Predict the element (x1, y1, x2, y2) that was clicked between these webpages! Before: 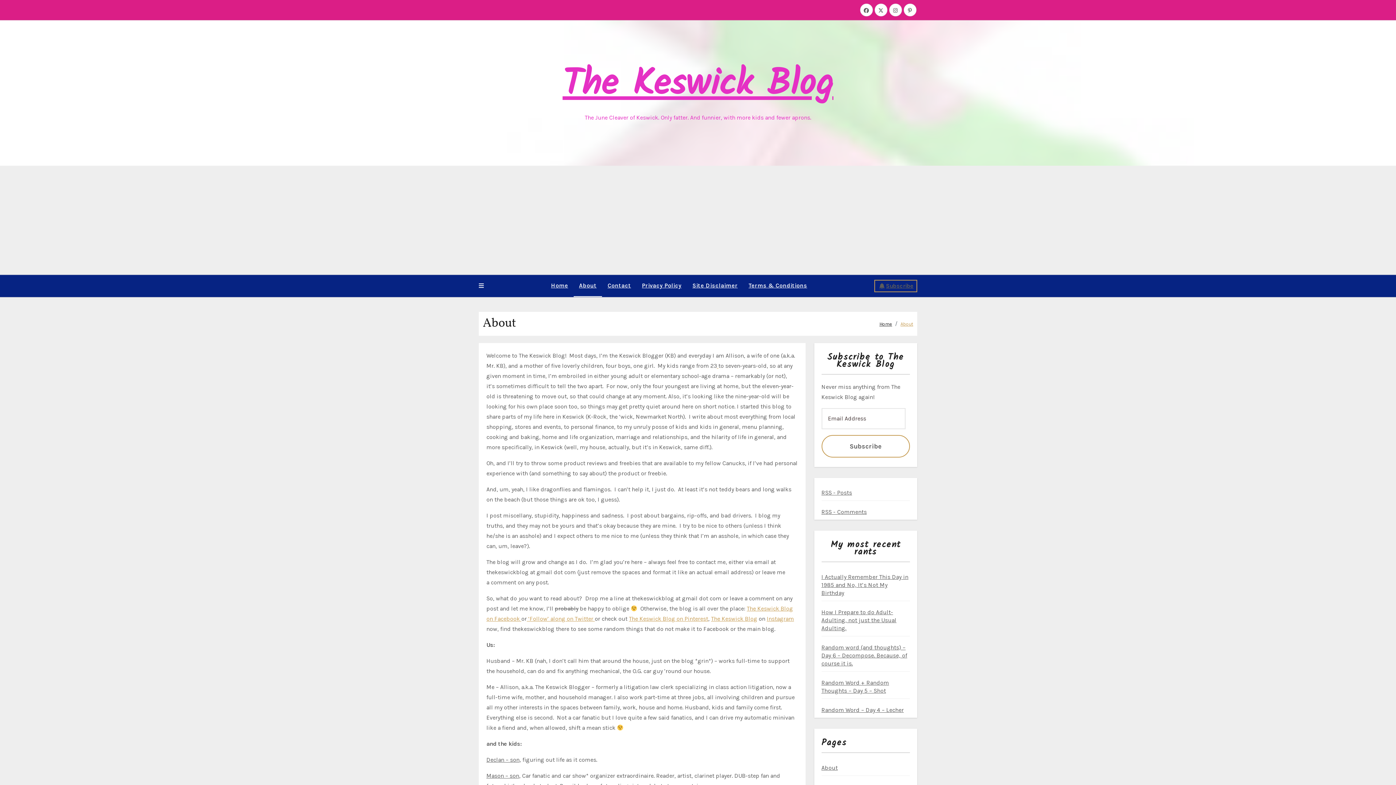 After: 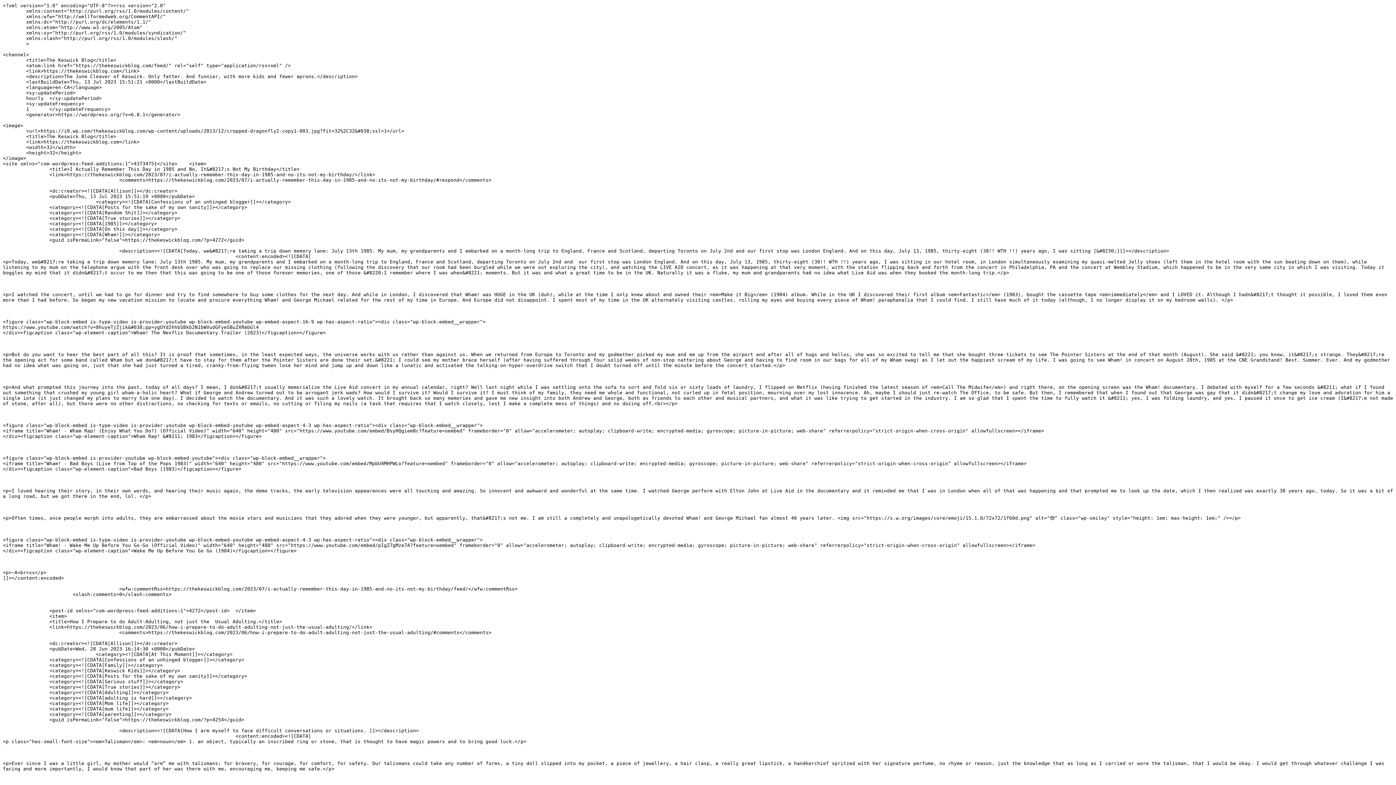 Action: label: RSS - Posts bbox: (821, 489, 852, 496)